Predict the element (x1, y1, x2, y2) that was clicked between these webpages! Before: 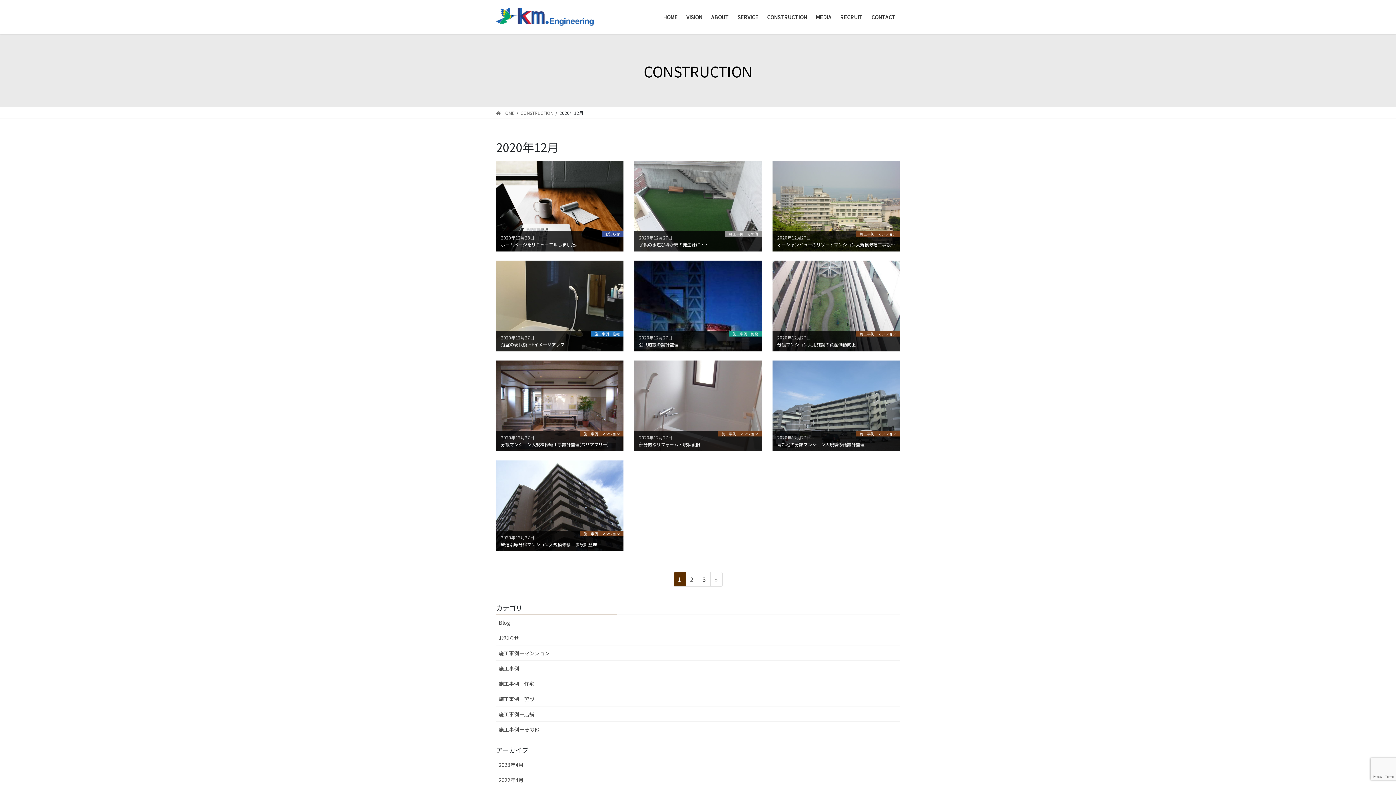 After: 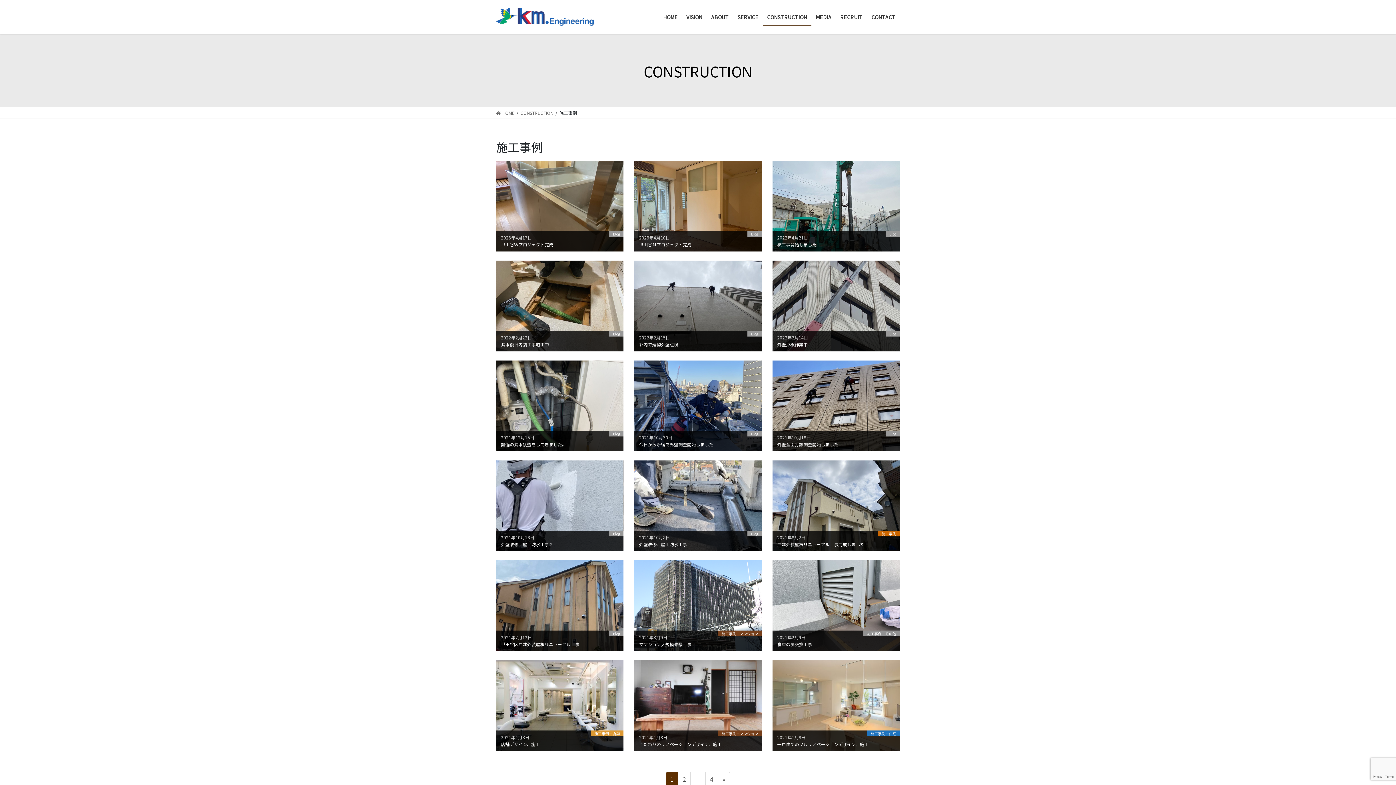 Action: bbox: (762, 8, 811, 25) label: CONSTRUCTION